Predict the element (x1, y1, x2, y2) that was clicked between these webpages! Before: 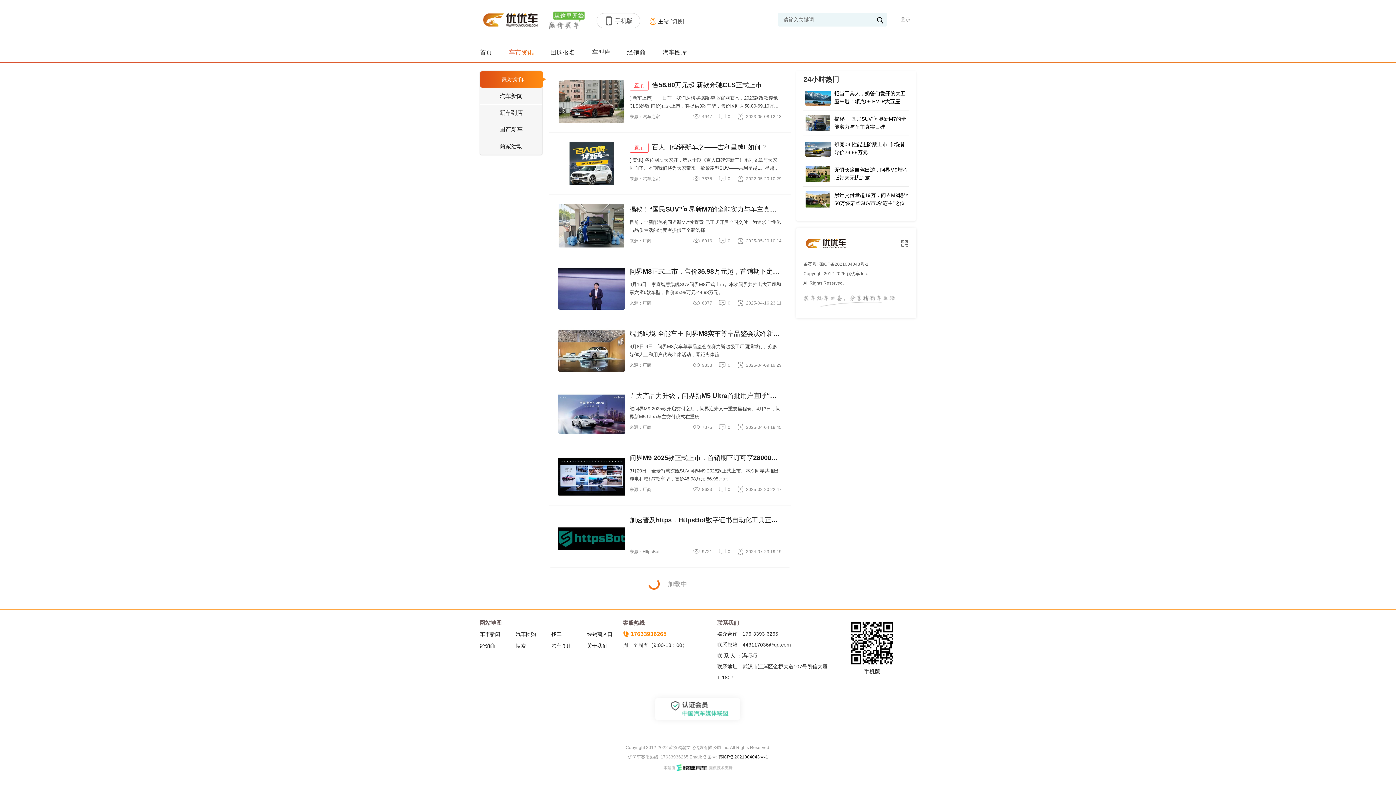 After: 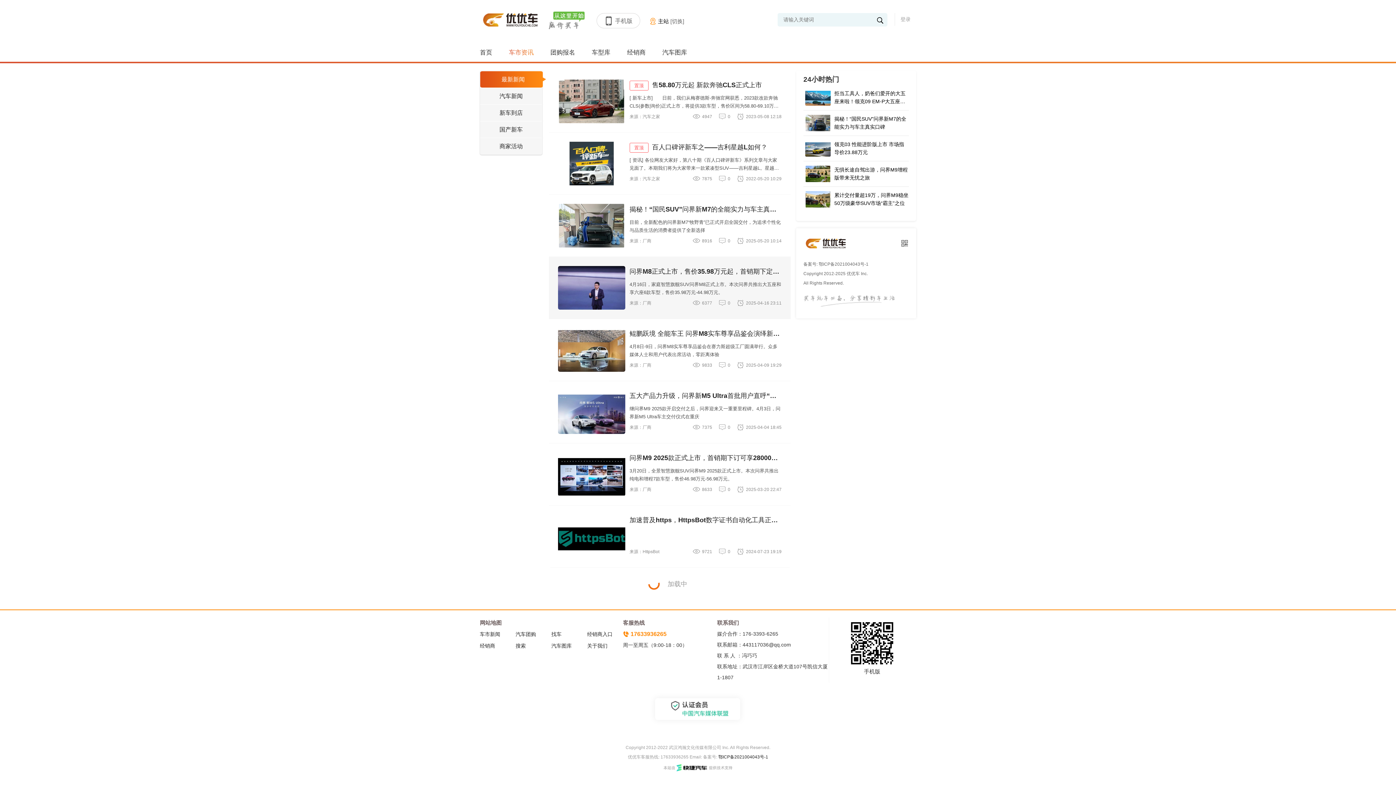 Action: bbox: (558, 266, 625, 314)